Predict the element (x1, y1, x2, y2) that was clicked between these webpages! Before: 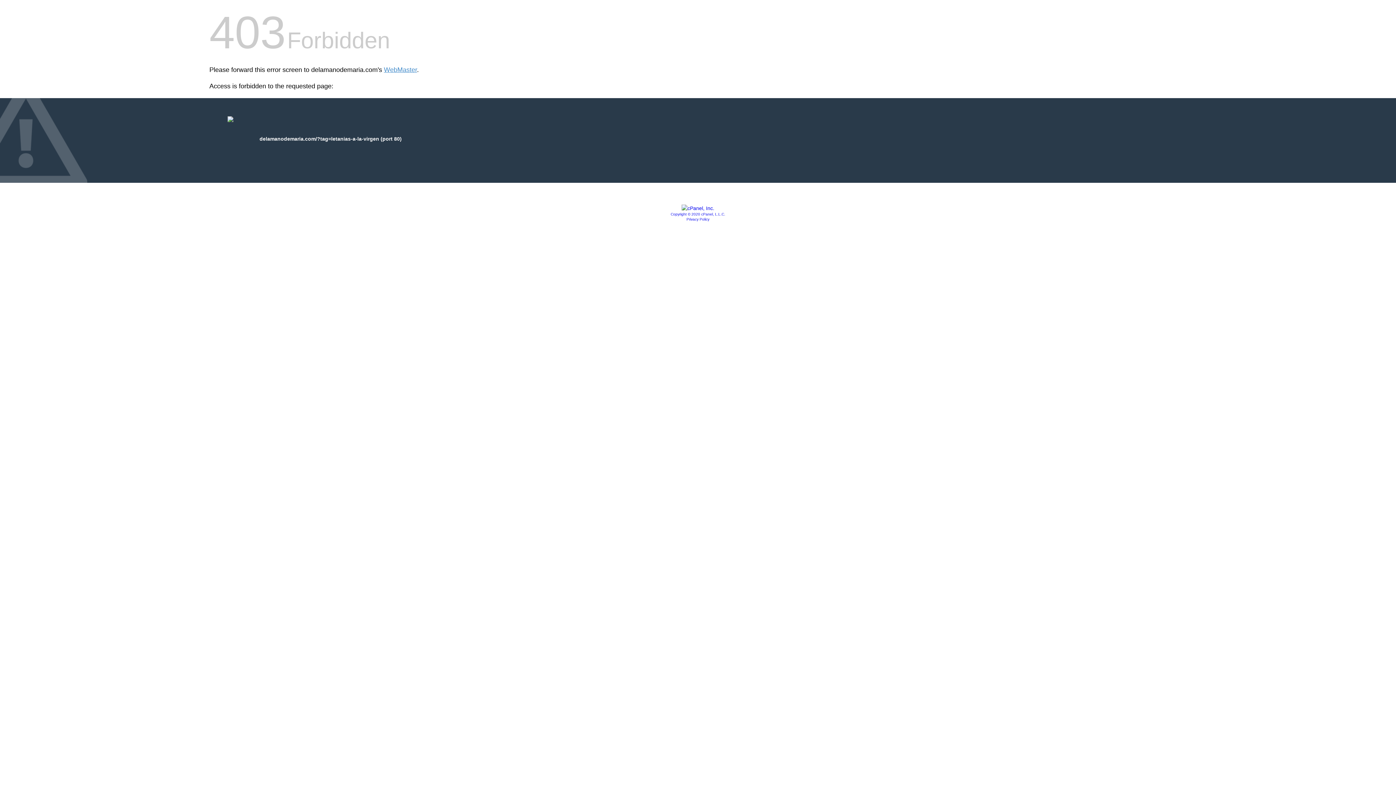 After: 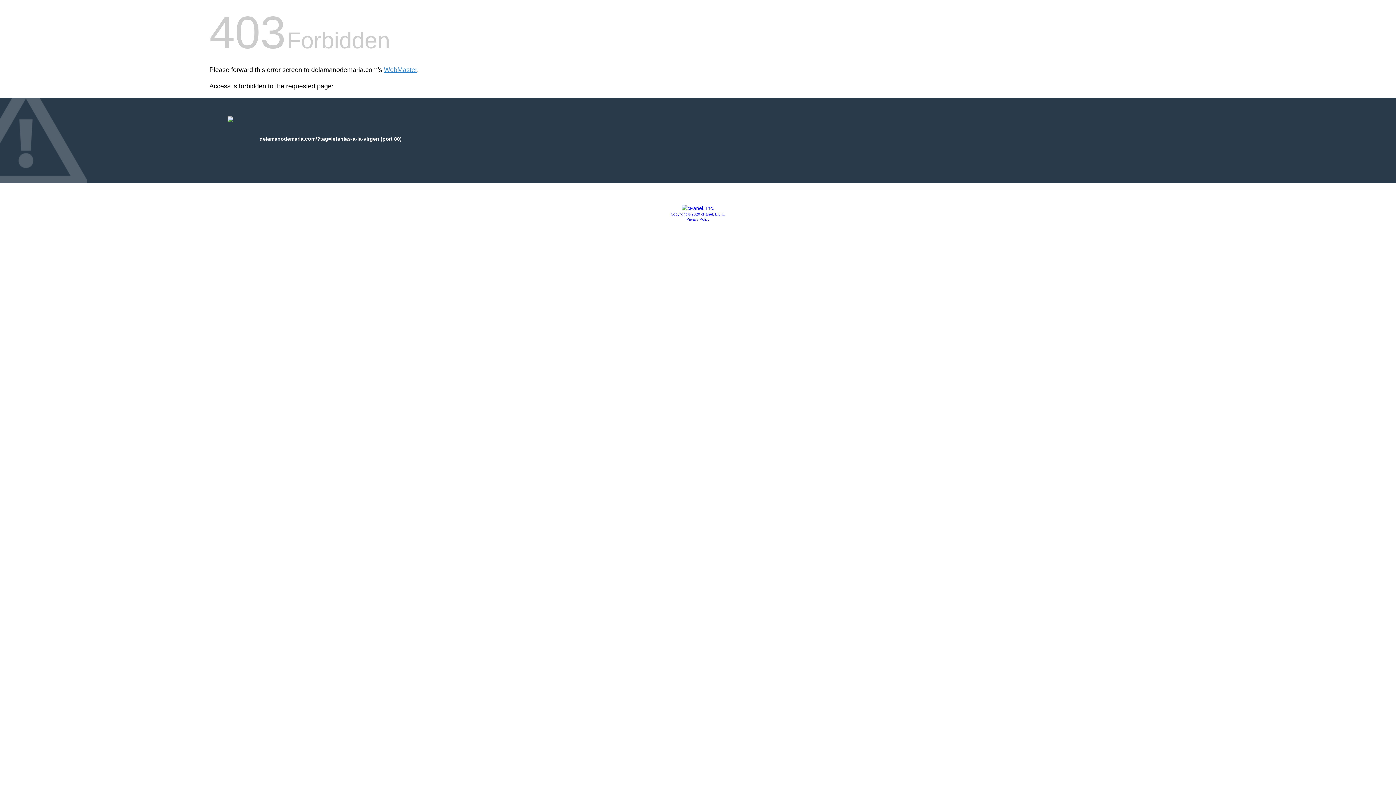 Action: bbox: (681, 205, 714, 211)